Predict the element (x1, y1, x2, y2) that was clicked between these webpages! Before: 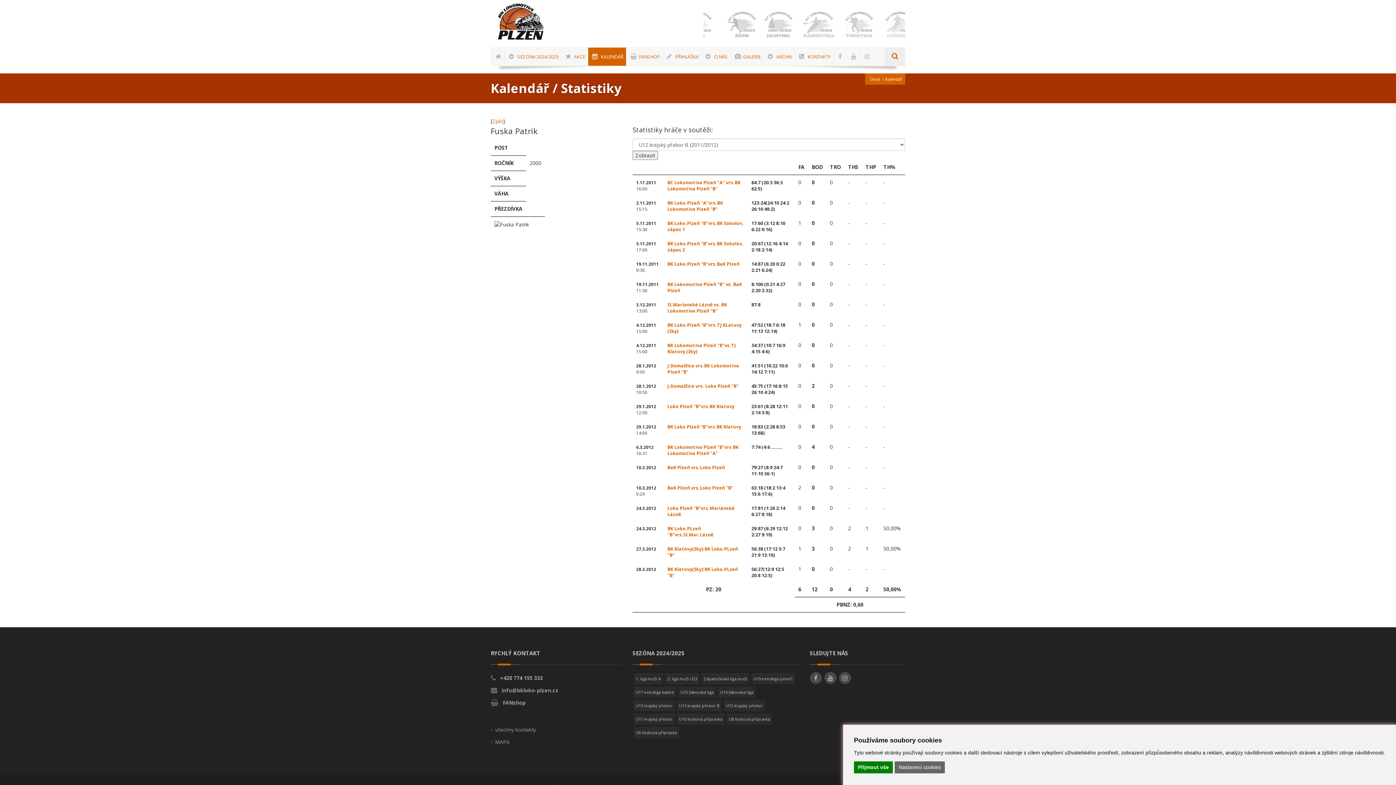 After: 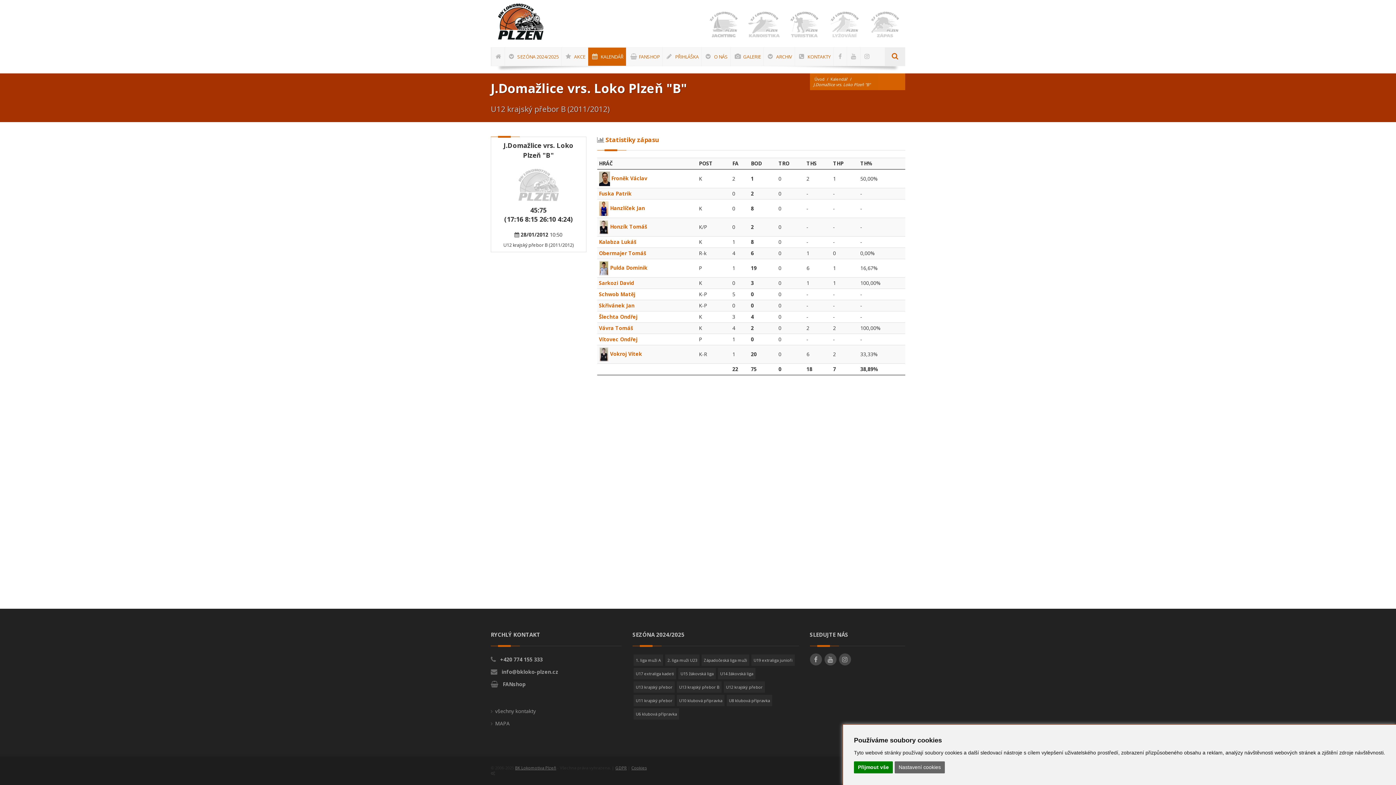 Action: bbox: (667, 383, 738, 389) label: J.Domažlice vrs. Loko Plzeň "B"